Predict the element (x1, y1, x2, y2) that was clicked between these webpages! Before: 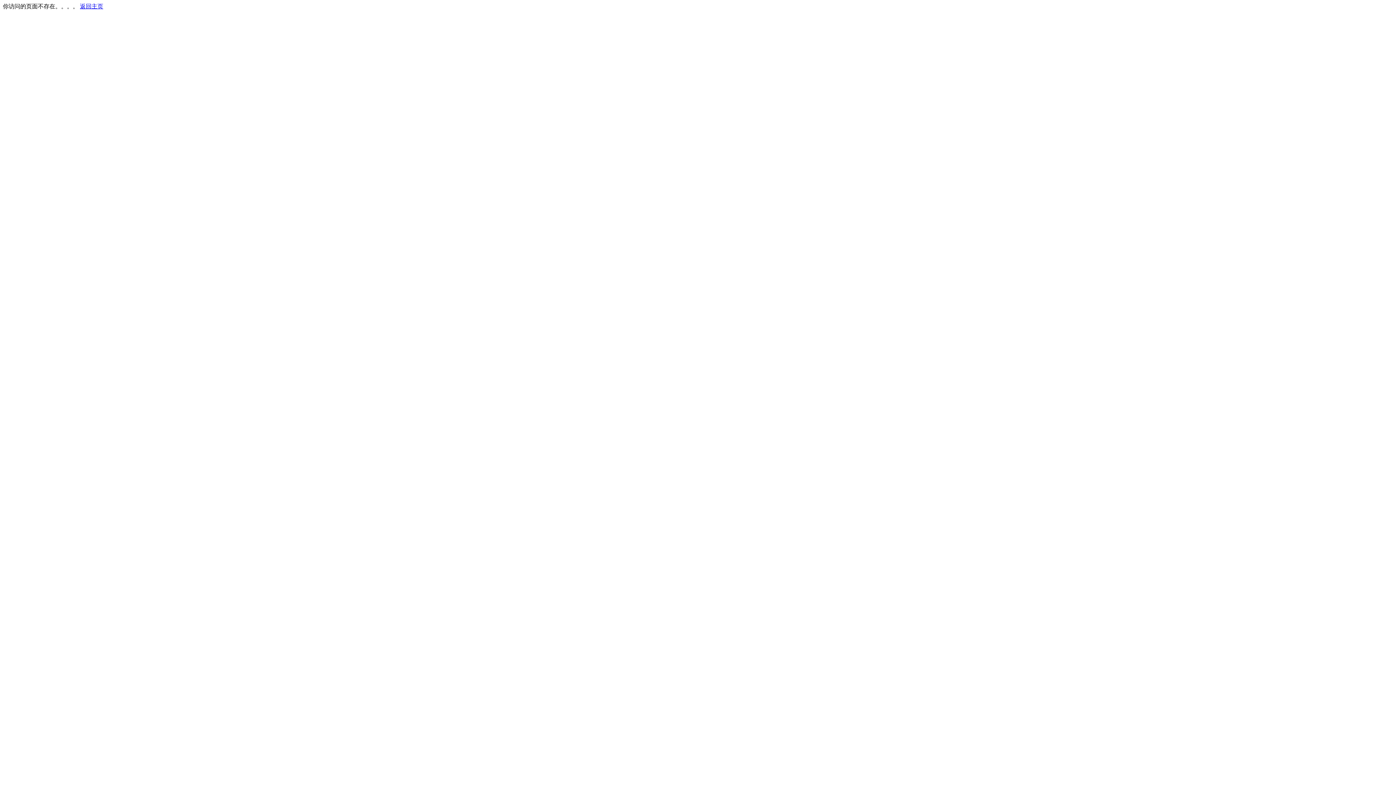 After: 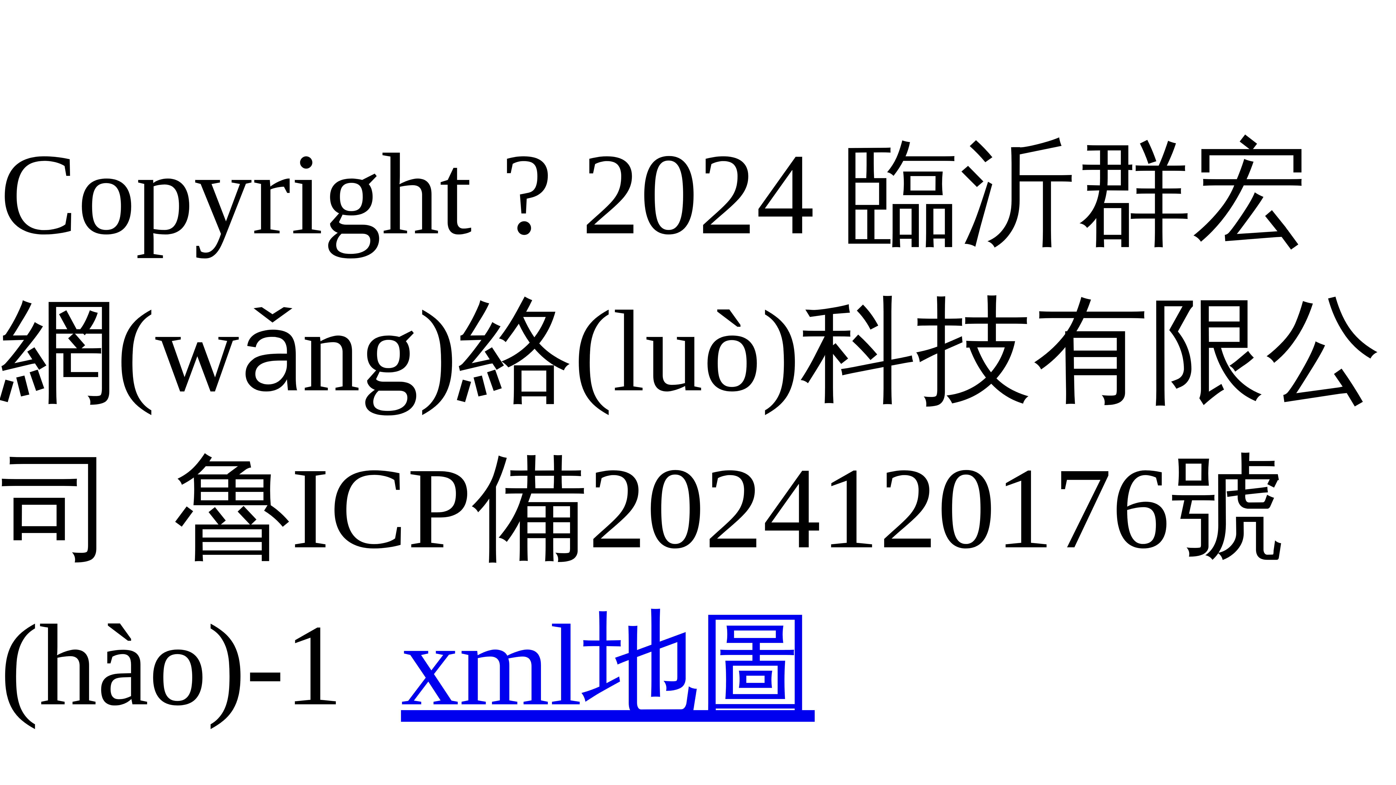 Action: label: 返回主页 bbox: (80, 3, 103, 9)